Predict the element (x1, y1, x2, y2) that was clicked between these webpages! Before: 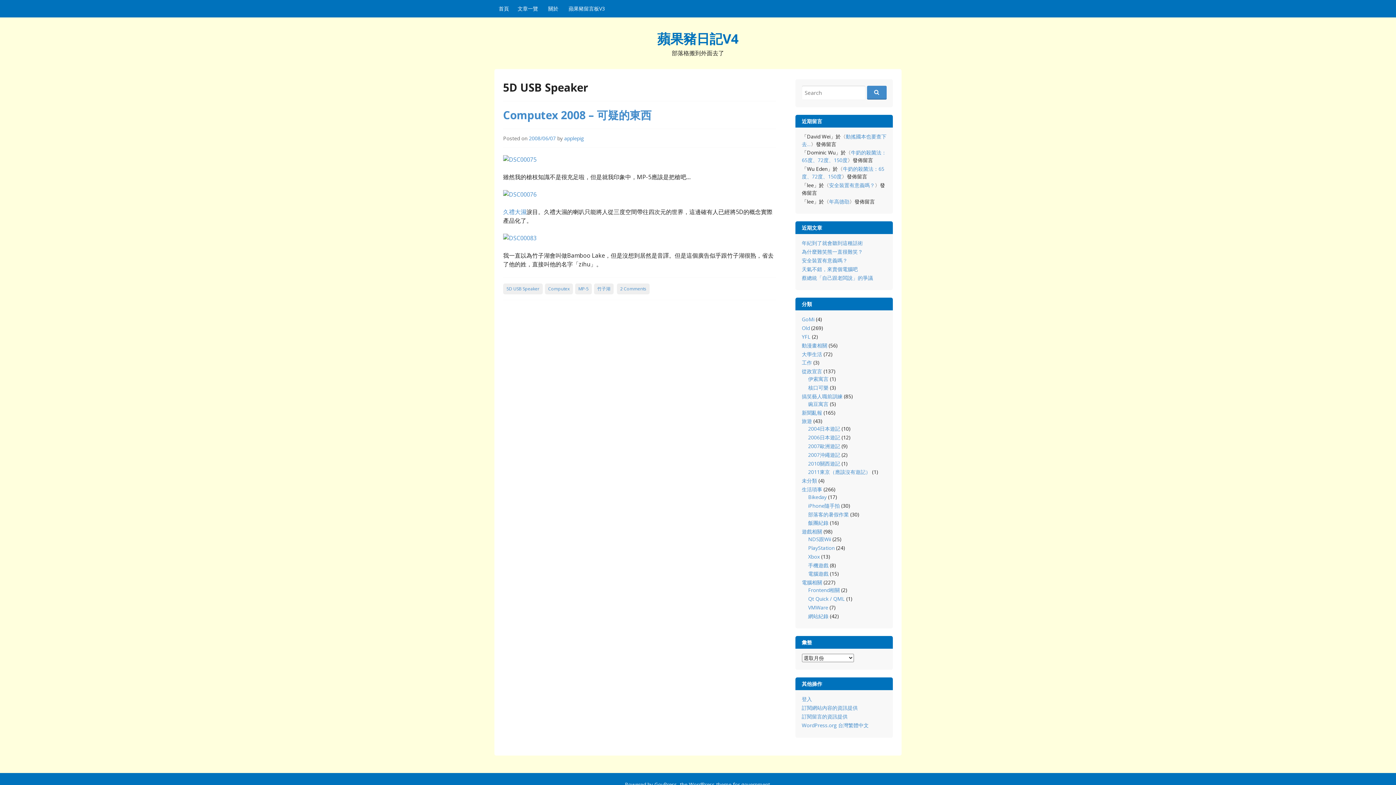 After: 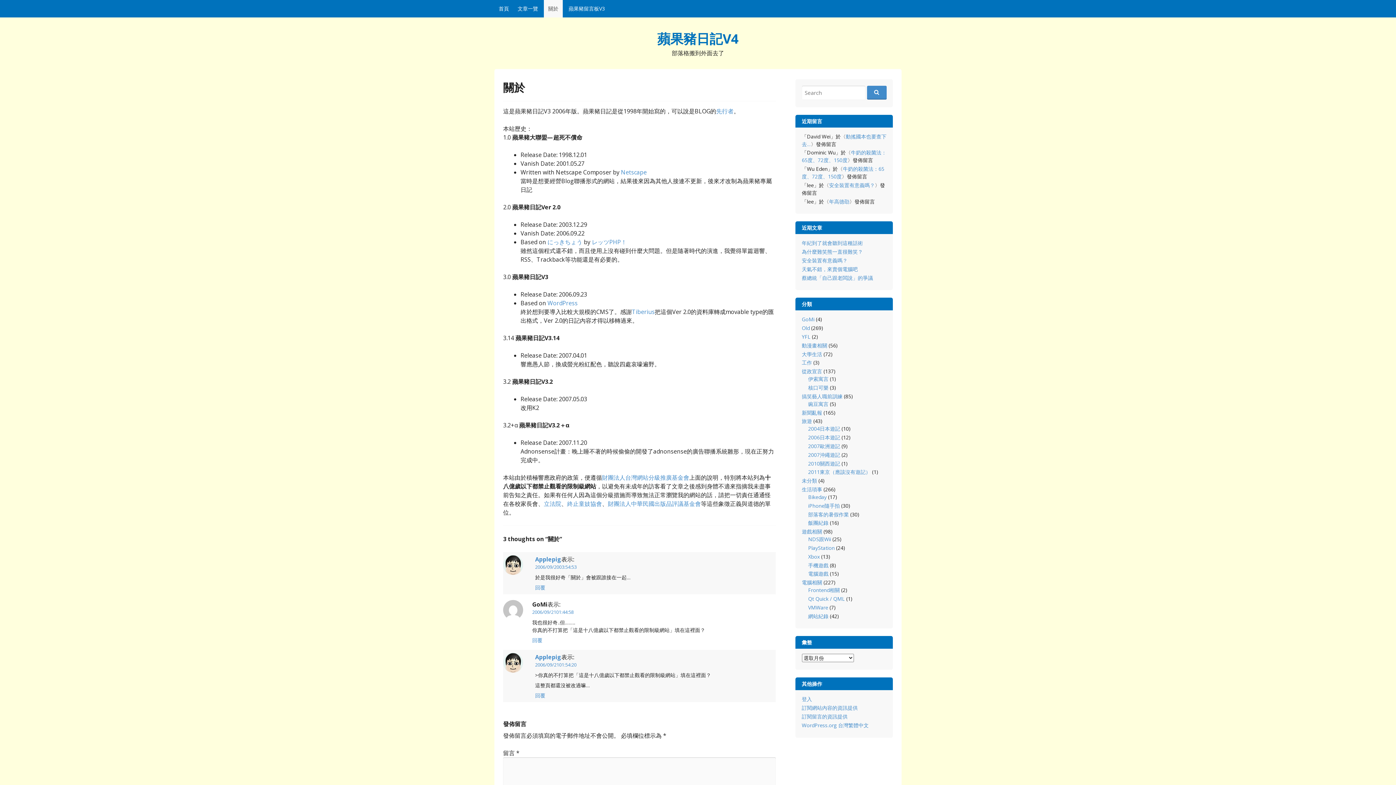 Action: bbox: (544, 0, 562, 17) label: 關於